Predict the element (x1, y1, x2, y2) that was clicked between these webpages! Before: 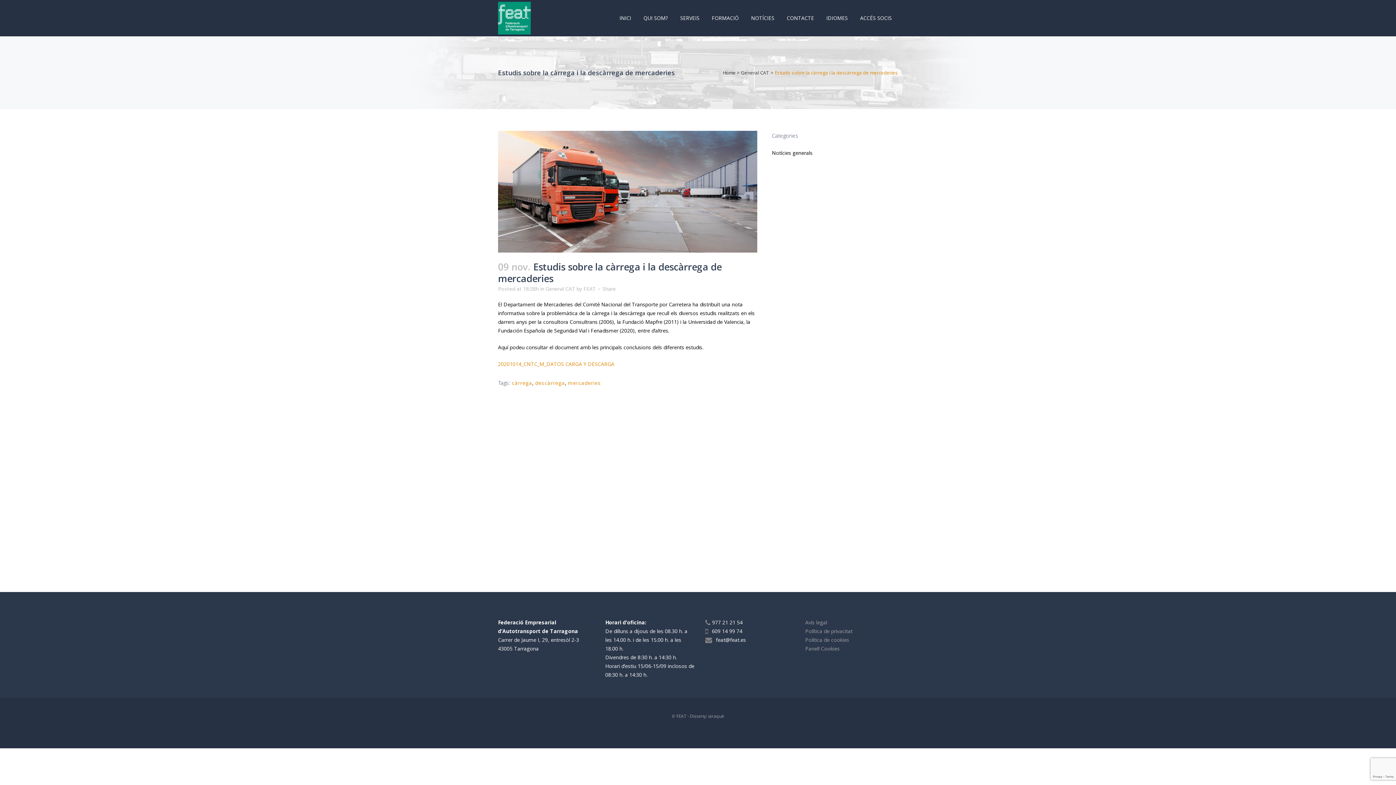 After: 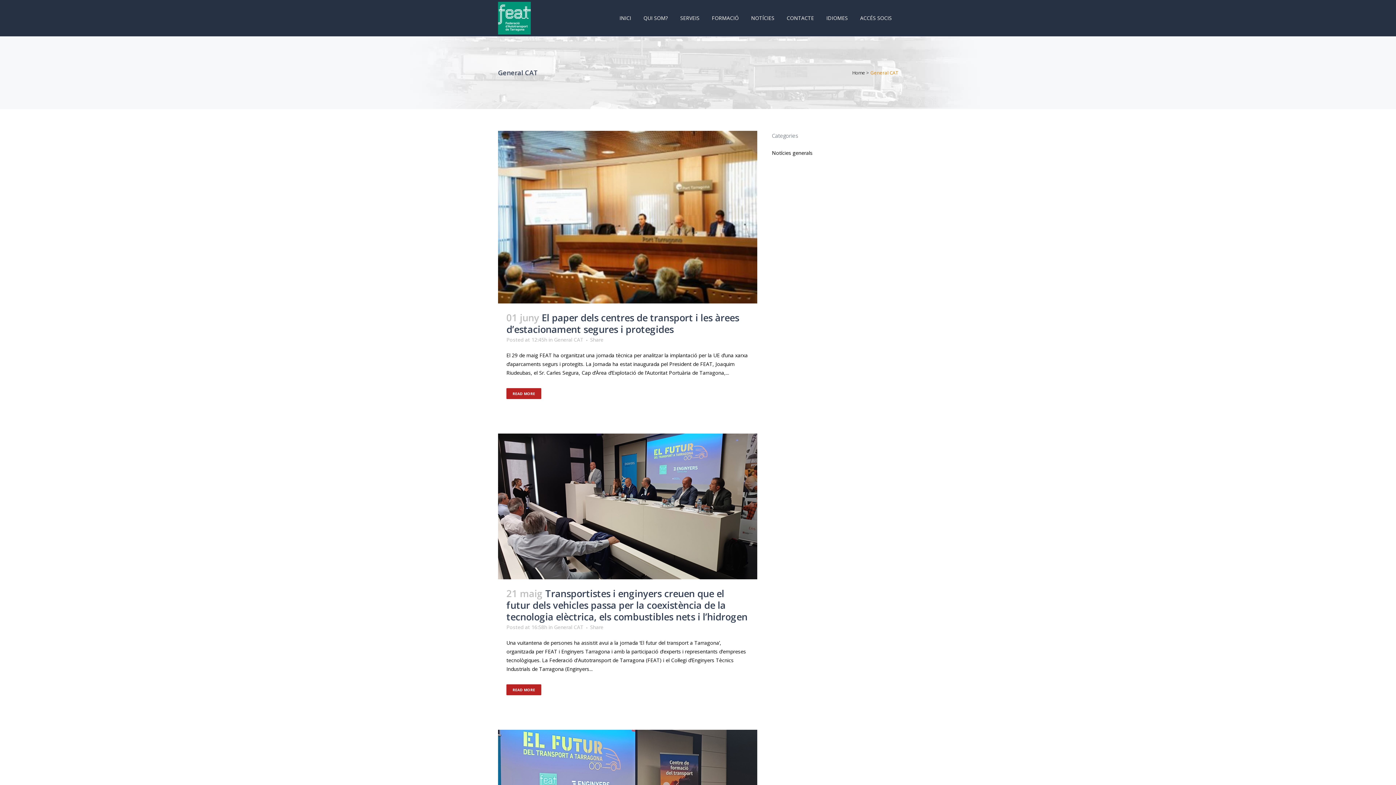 Action: bbox: (741, 69, 768, 76) label: General CAT